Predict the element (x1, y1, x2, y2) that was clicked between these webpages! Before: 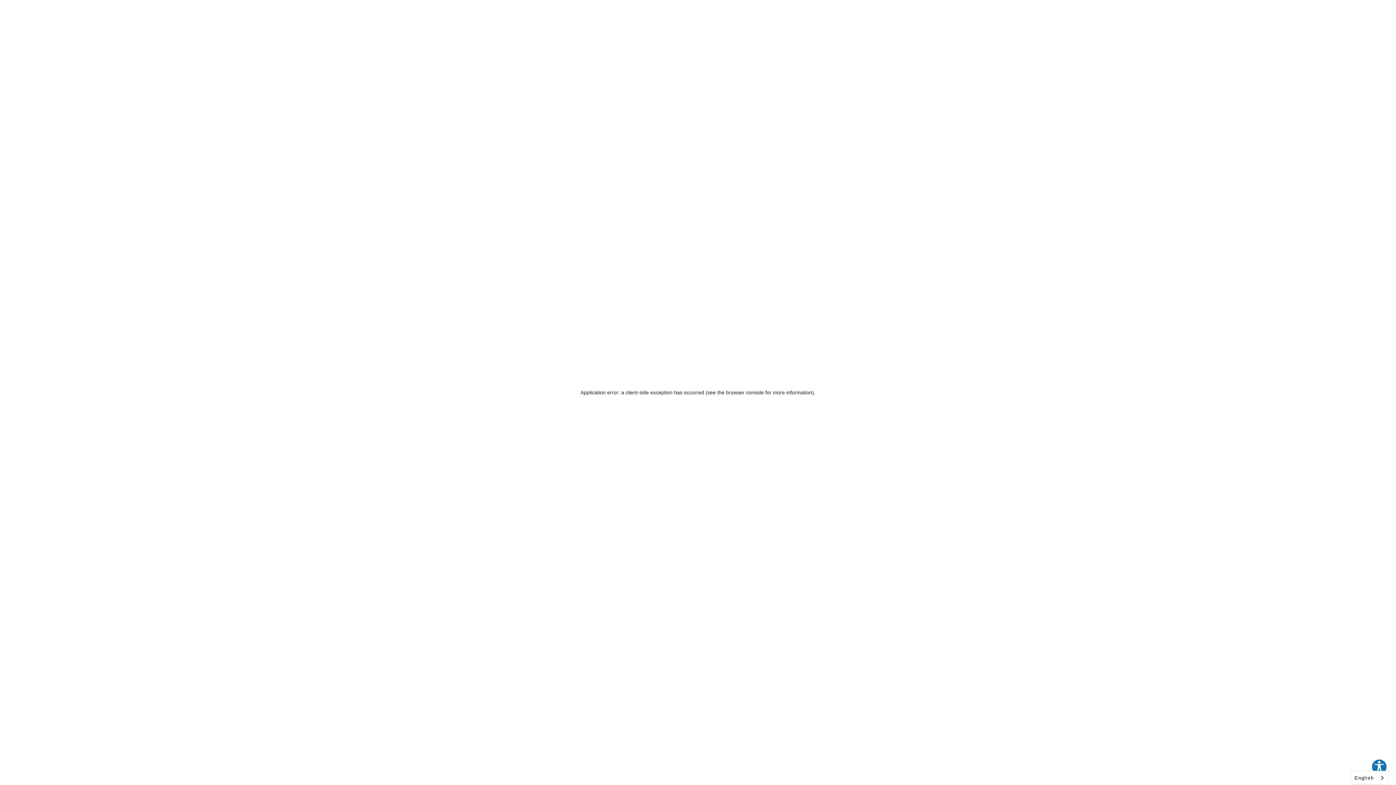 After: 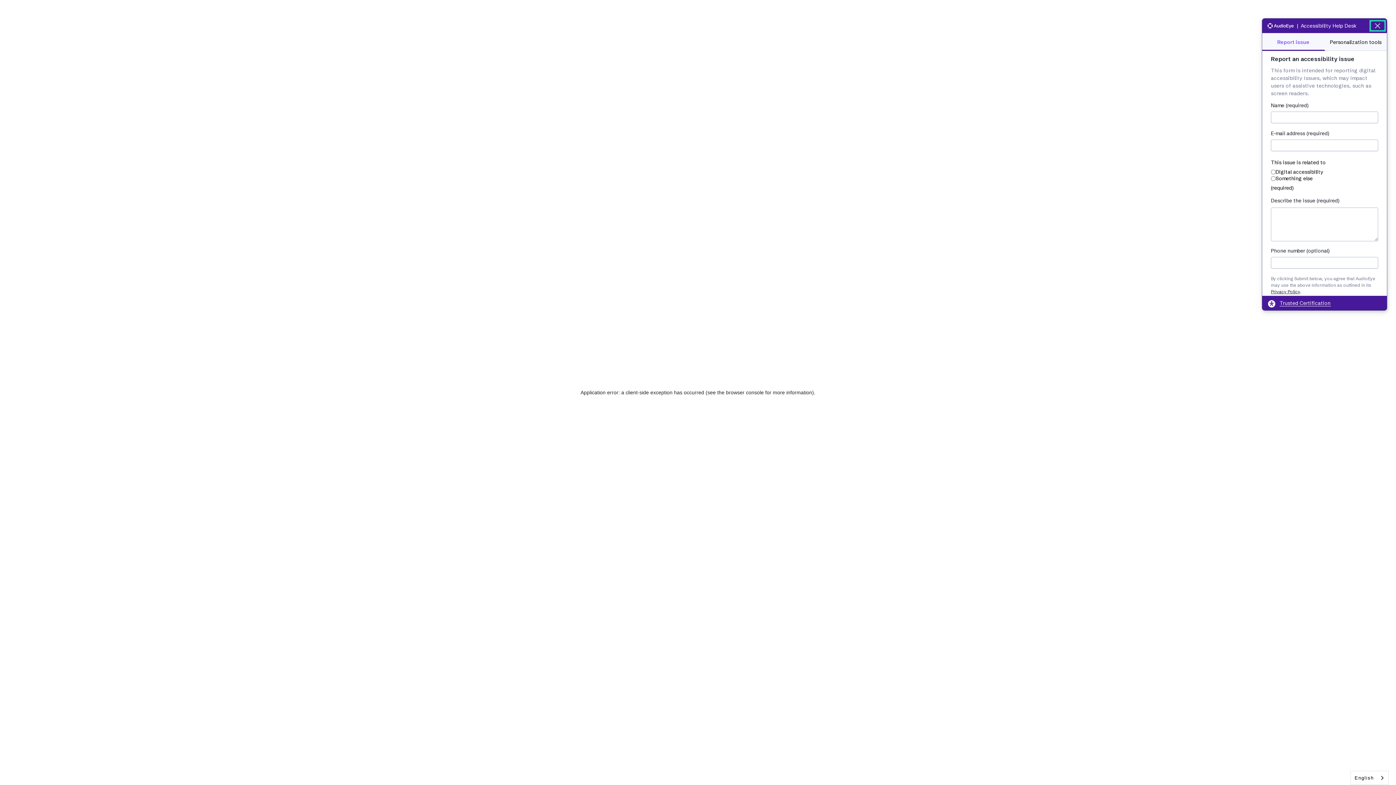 Action: label: Explore your accessibility options bbox: (1371, 759, 1387, 775)